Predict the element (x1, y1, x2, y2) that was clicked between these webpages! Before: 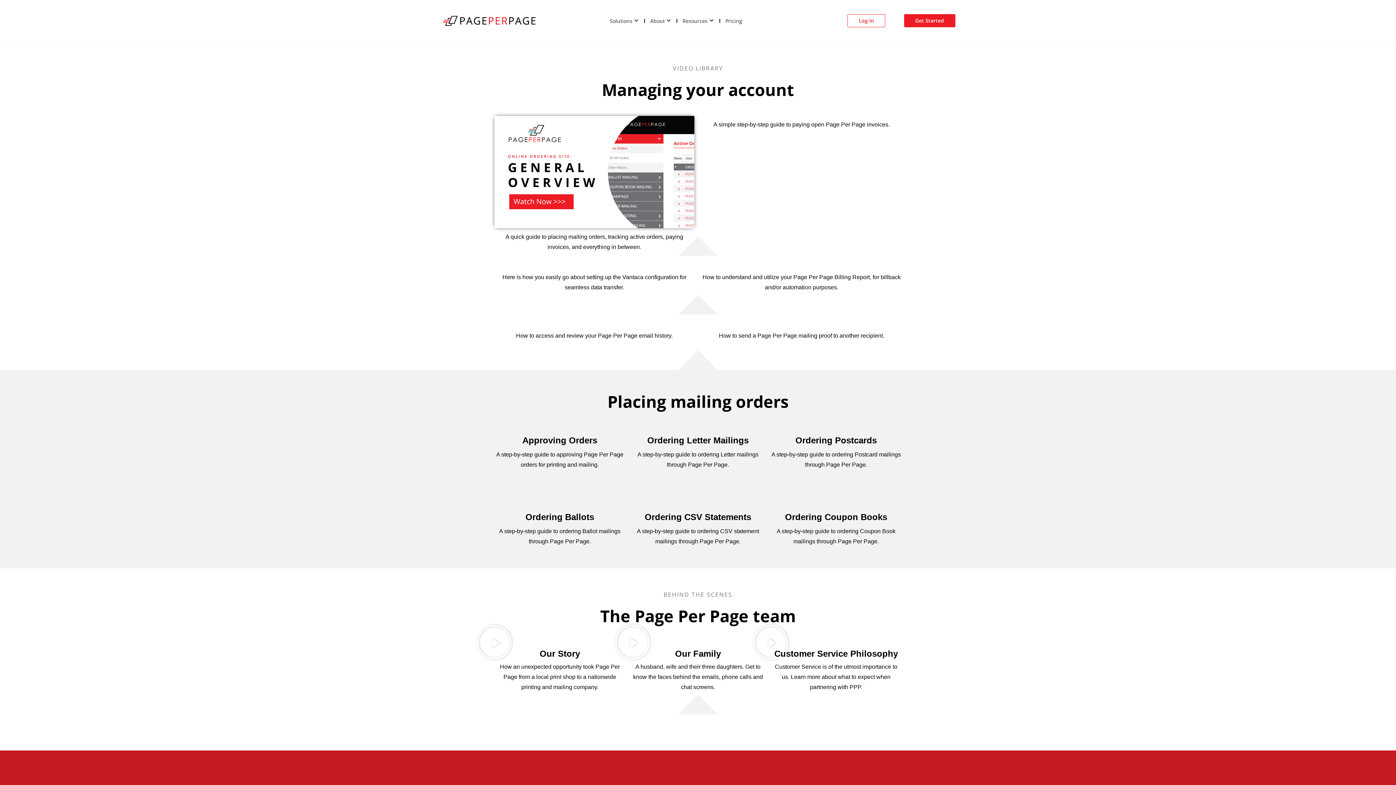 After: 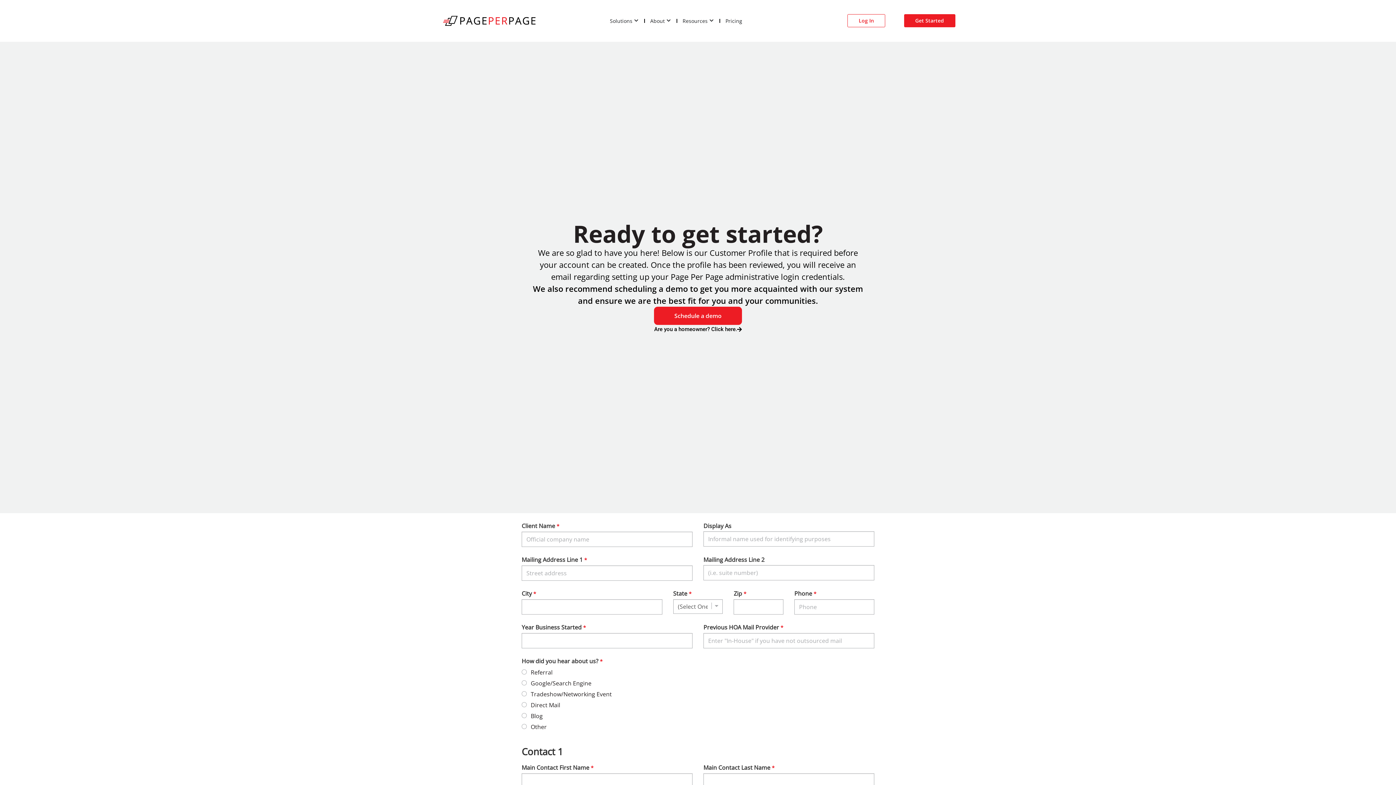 Action: label: Get Started bbox: (904, 14, 955, 27)